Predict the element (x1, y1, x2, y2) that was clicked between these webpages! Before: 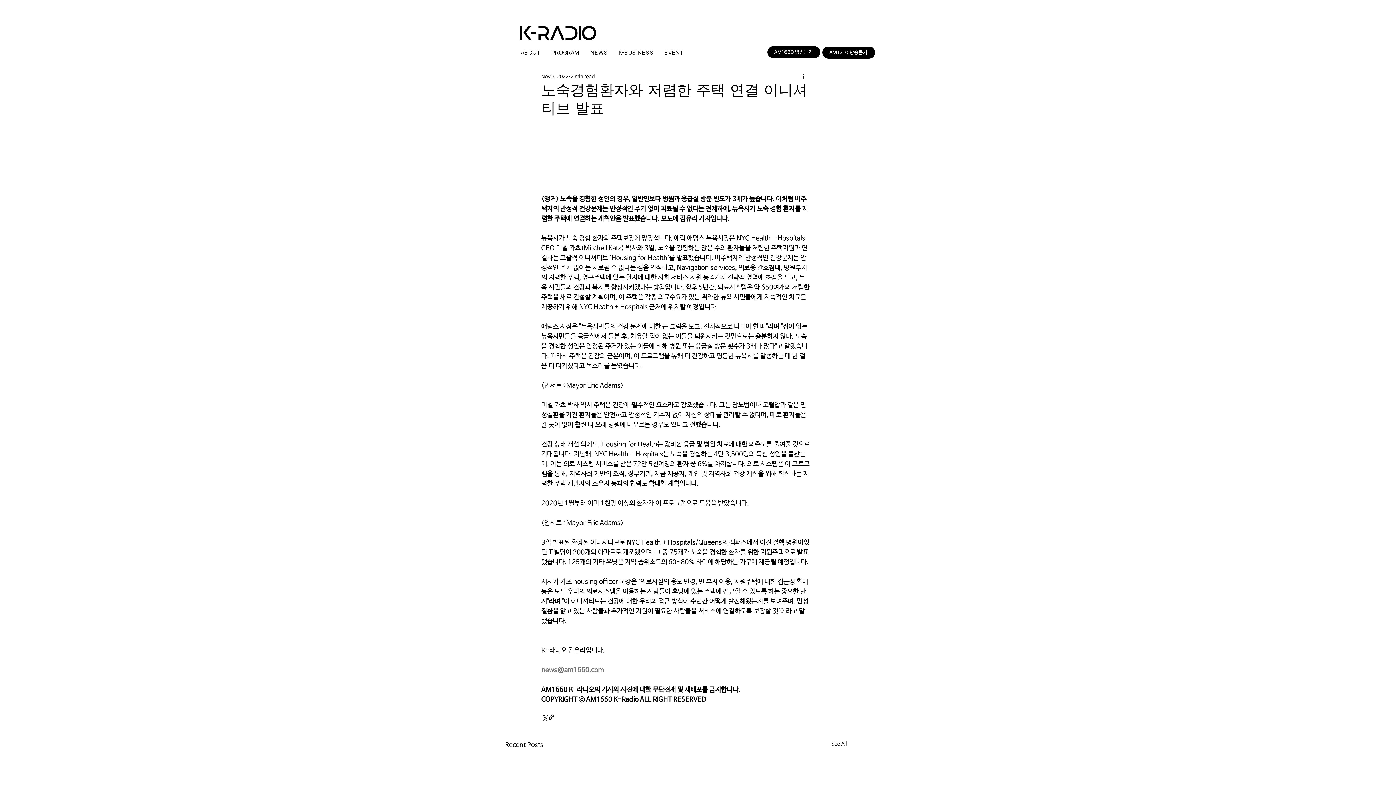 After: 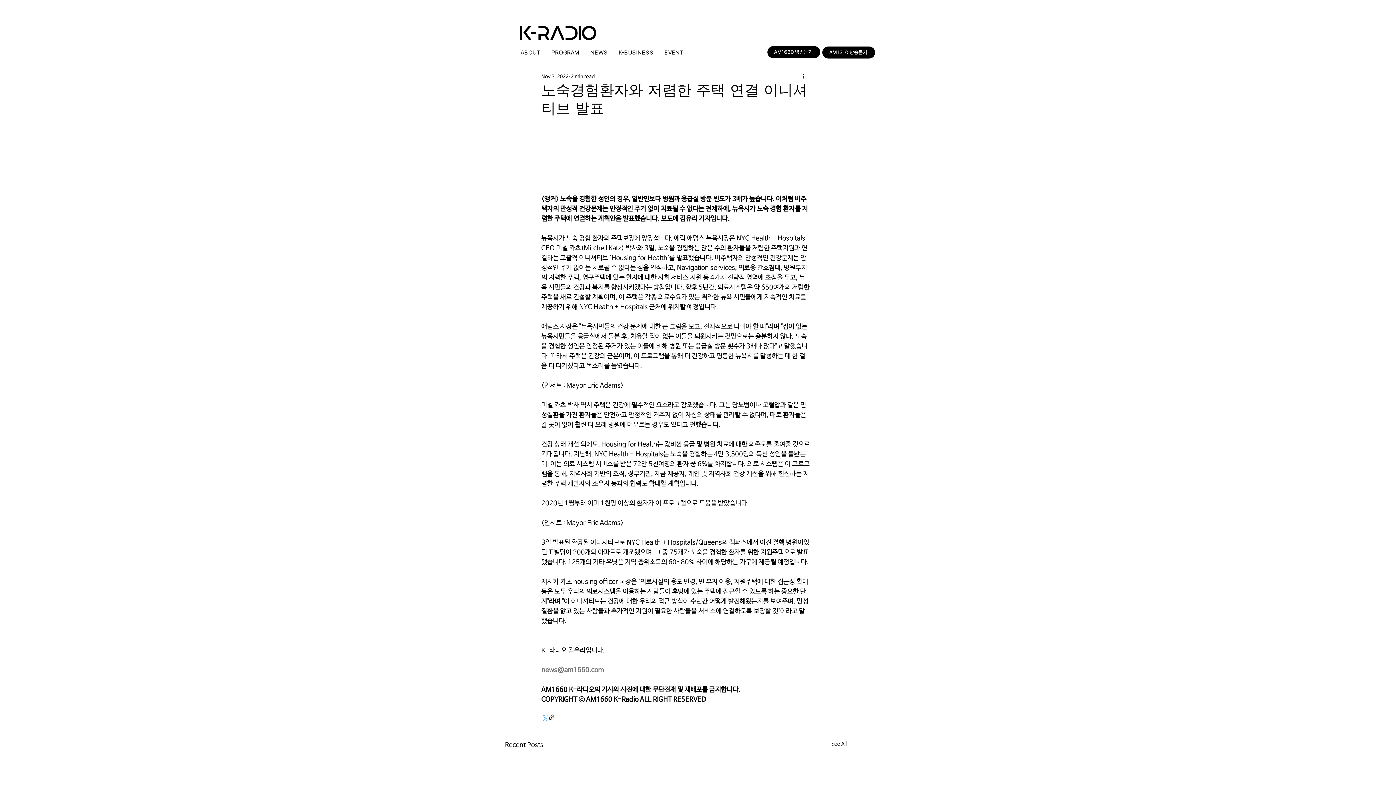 Action: bbox: (541, 714, 548, 720) label: Share via X (Twitter)